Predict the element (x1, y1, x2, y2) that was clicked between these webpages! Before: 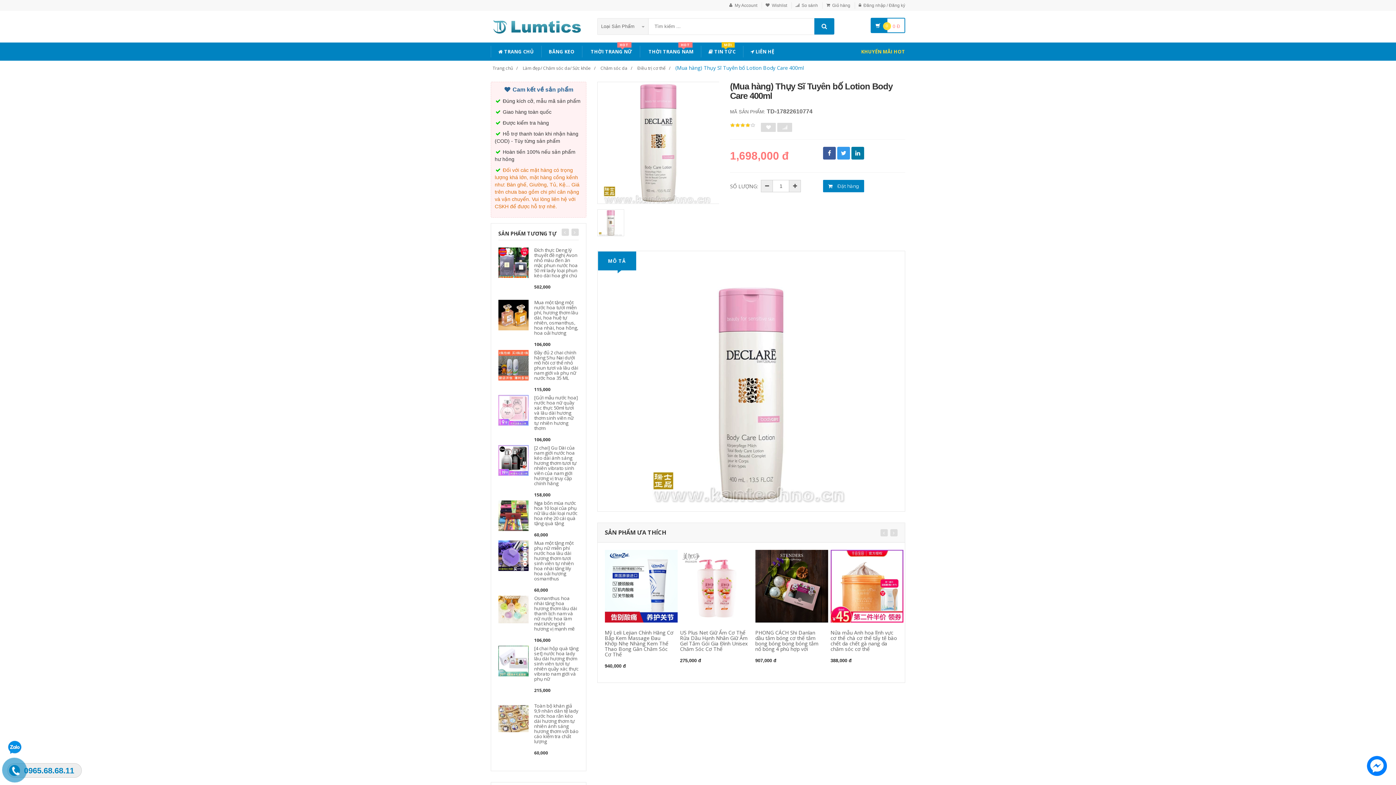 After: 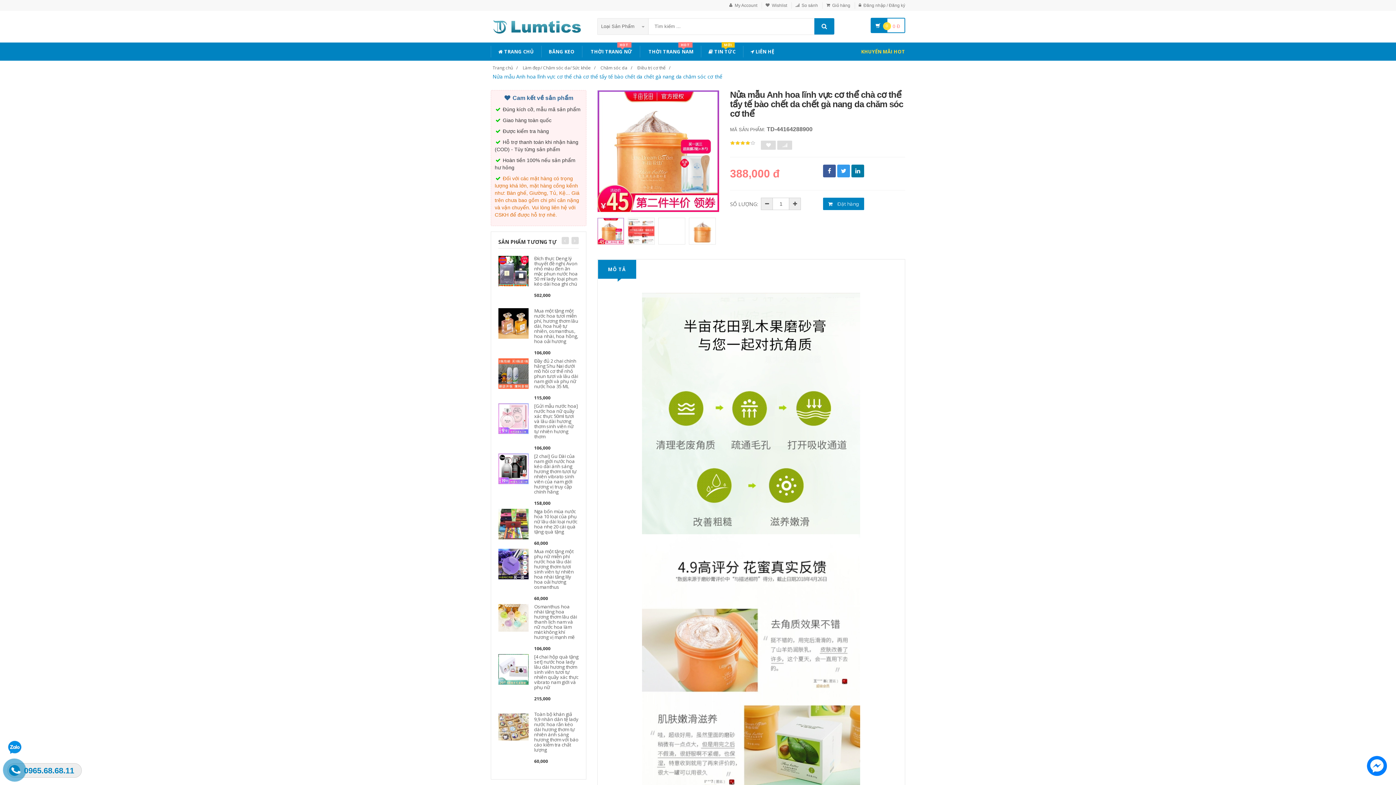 Action: bbox: (830, 583, 903, 589)